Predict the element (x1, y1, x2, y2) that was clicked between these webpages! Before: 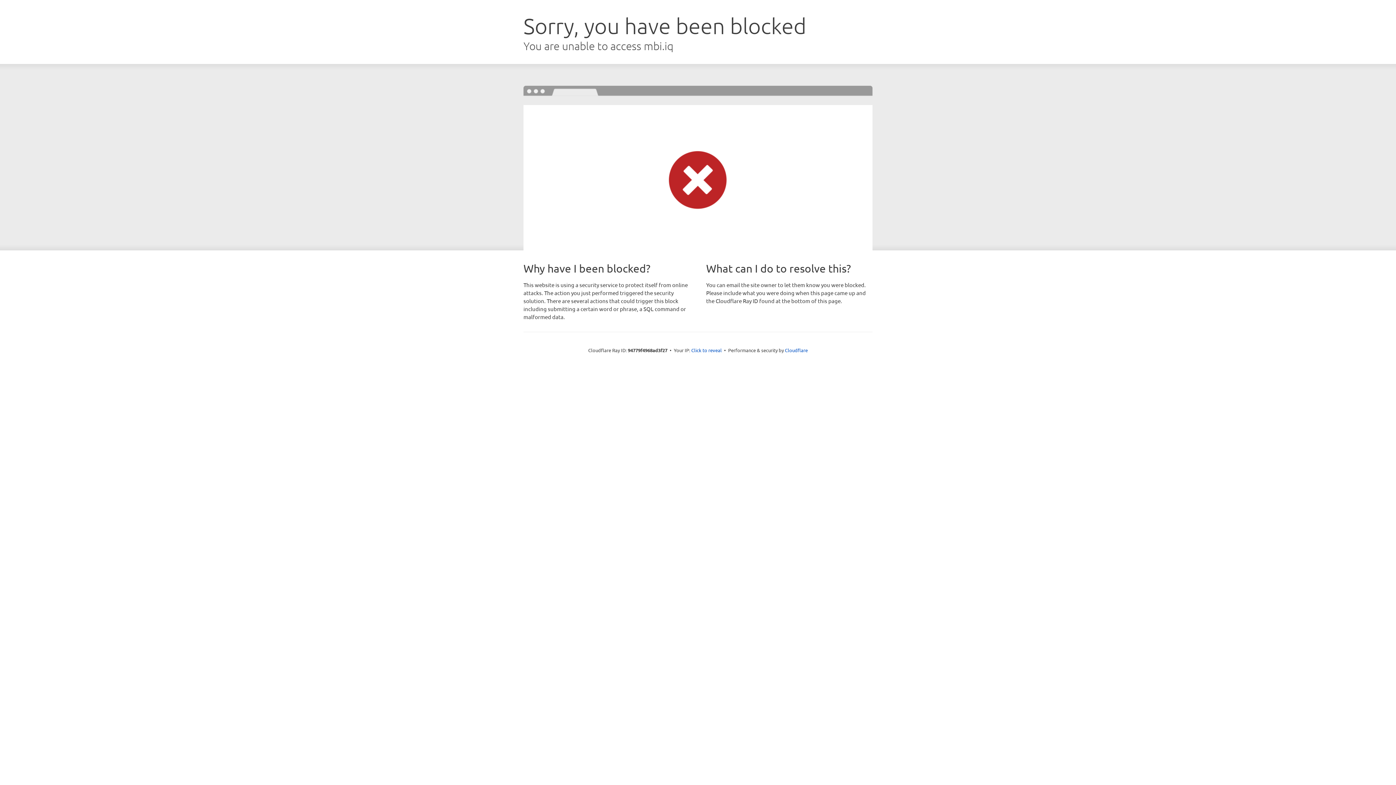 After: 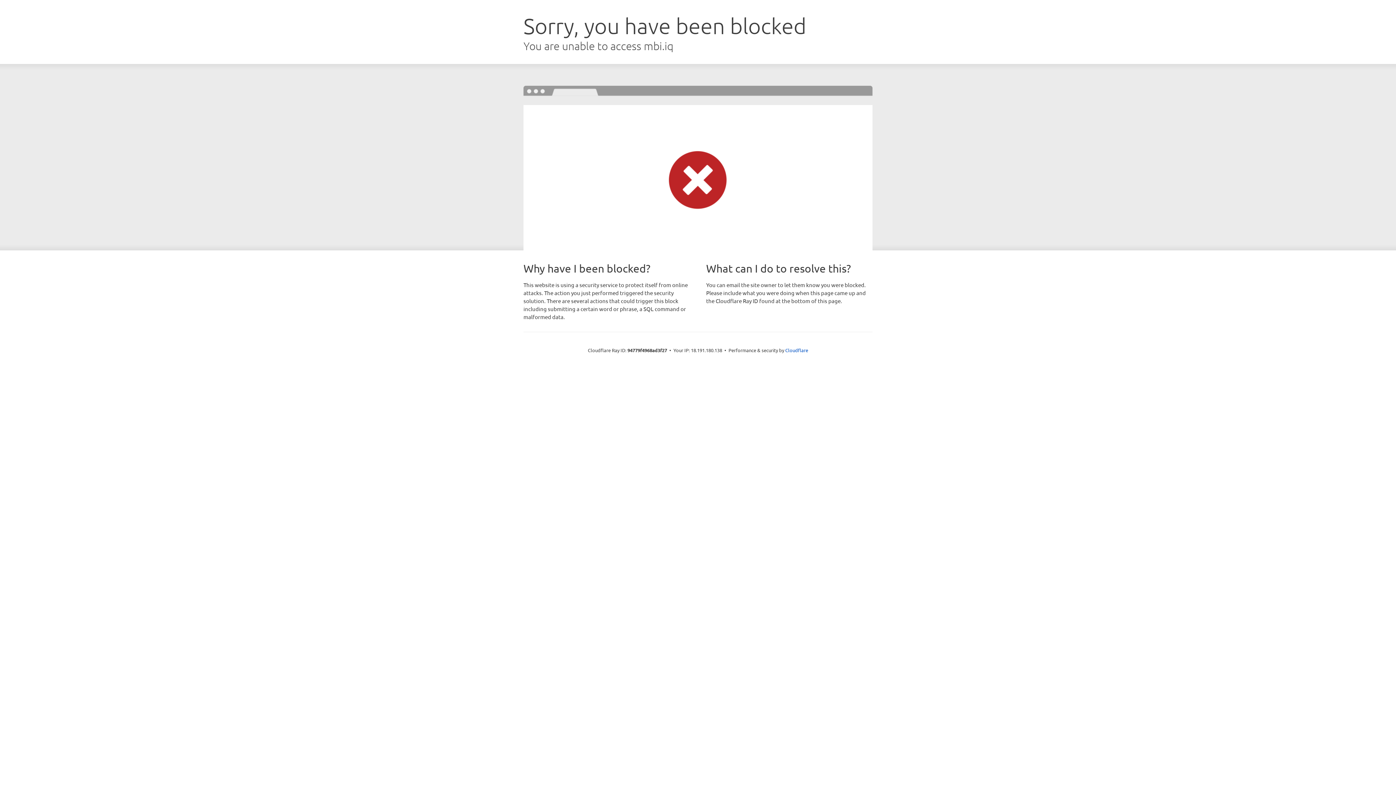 Action: label: Click to reveal bbox: (691, 346, 722, 353)